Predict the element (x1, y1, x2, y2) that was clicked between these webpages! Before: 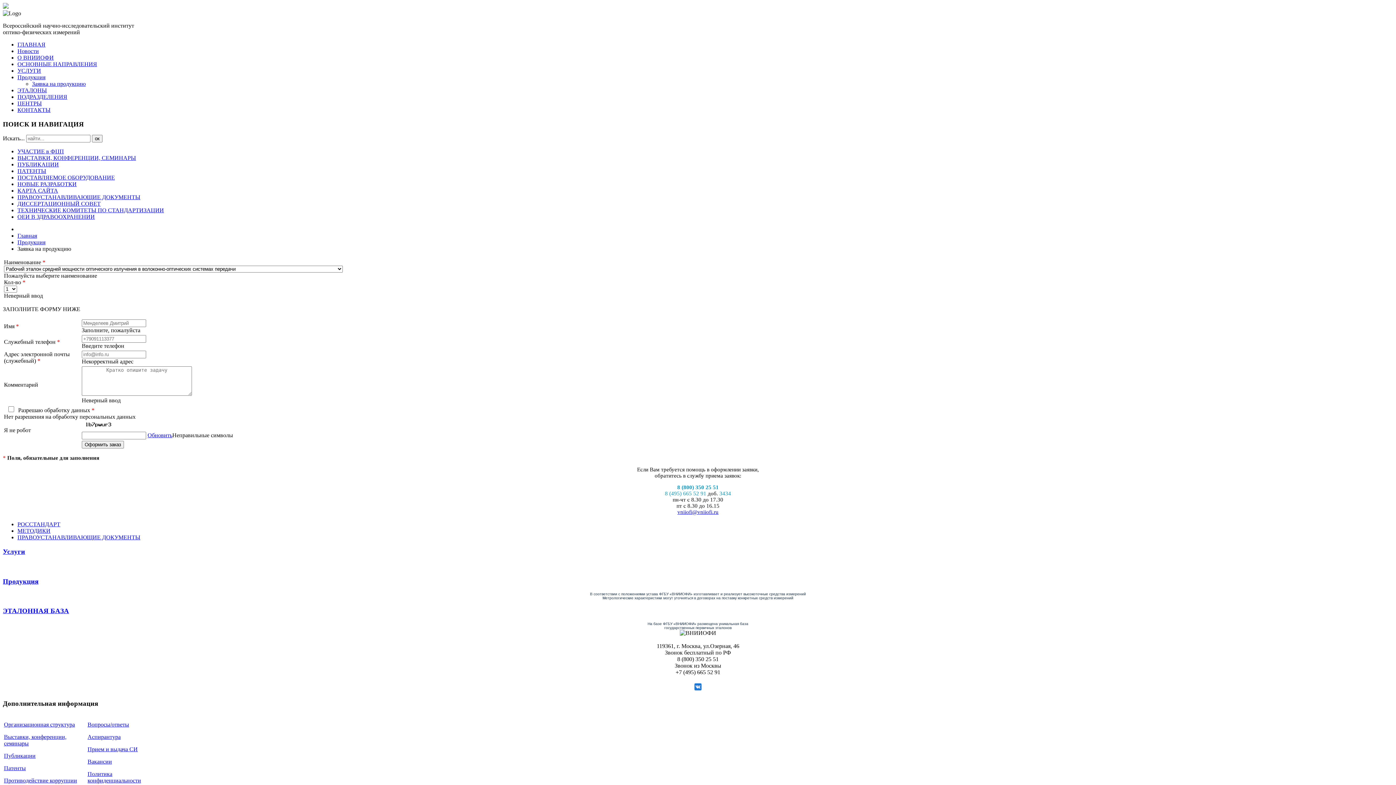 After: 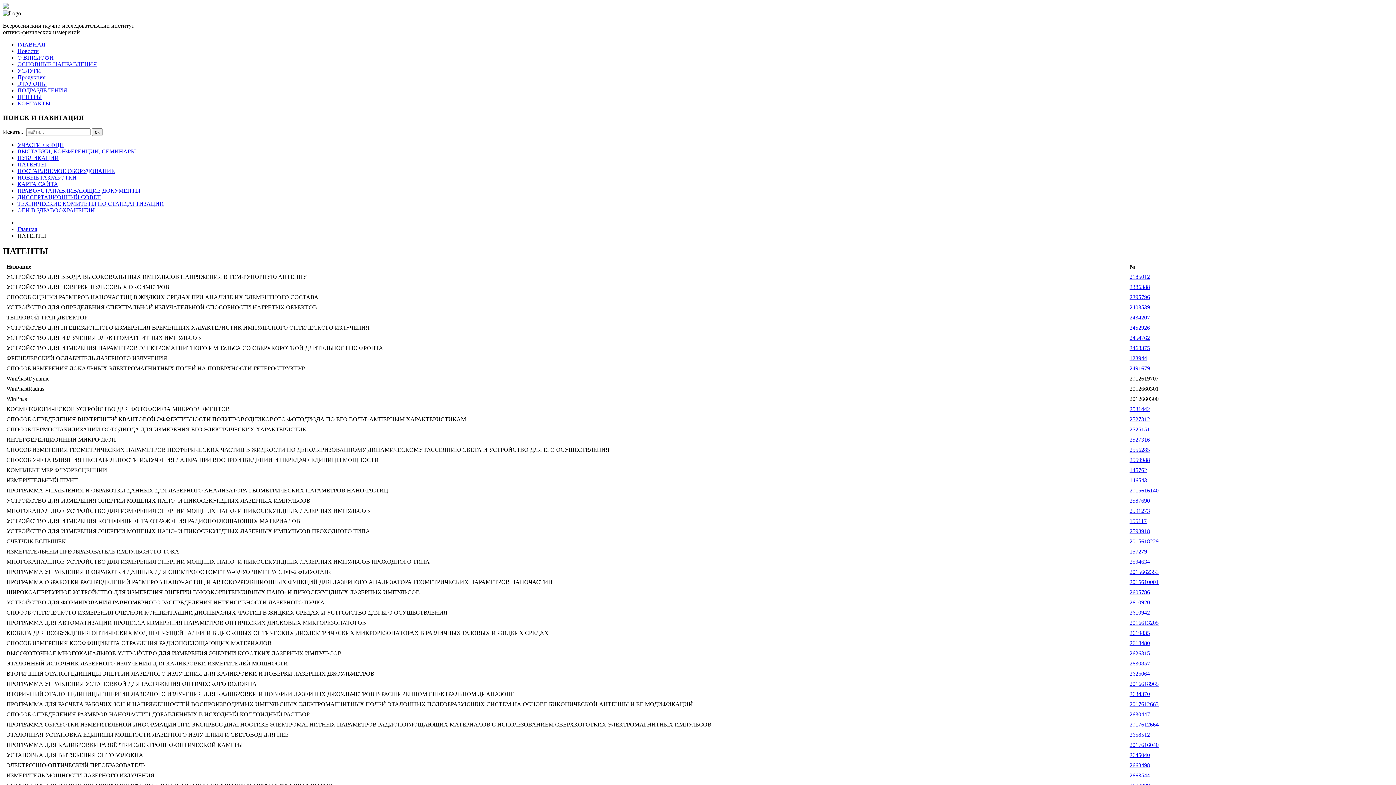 Action: bbox: (17, 168, 46, 174) label: ПАТЕНТЫ